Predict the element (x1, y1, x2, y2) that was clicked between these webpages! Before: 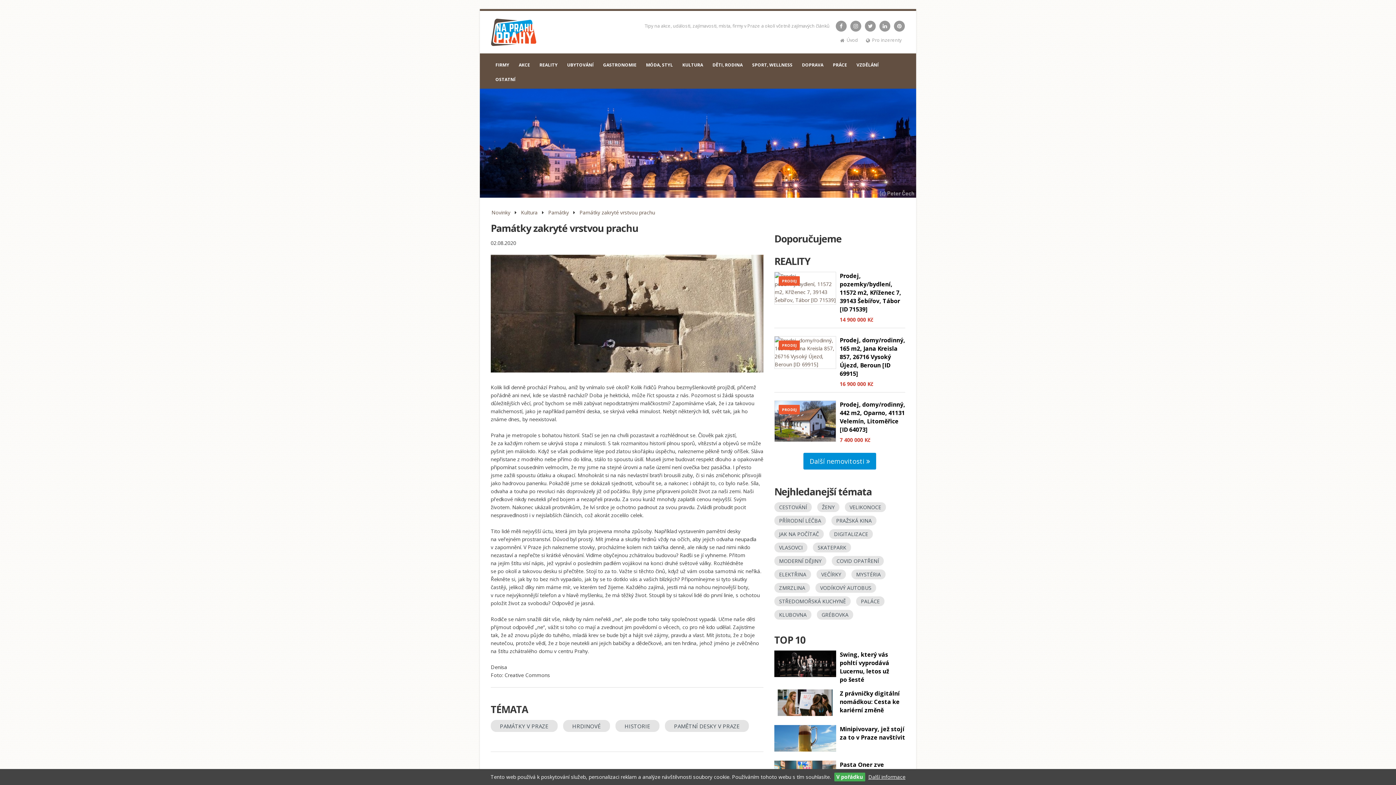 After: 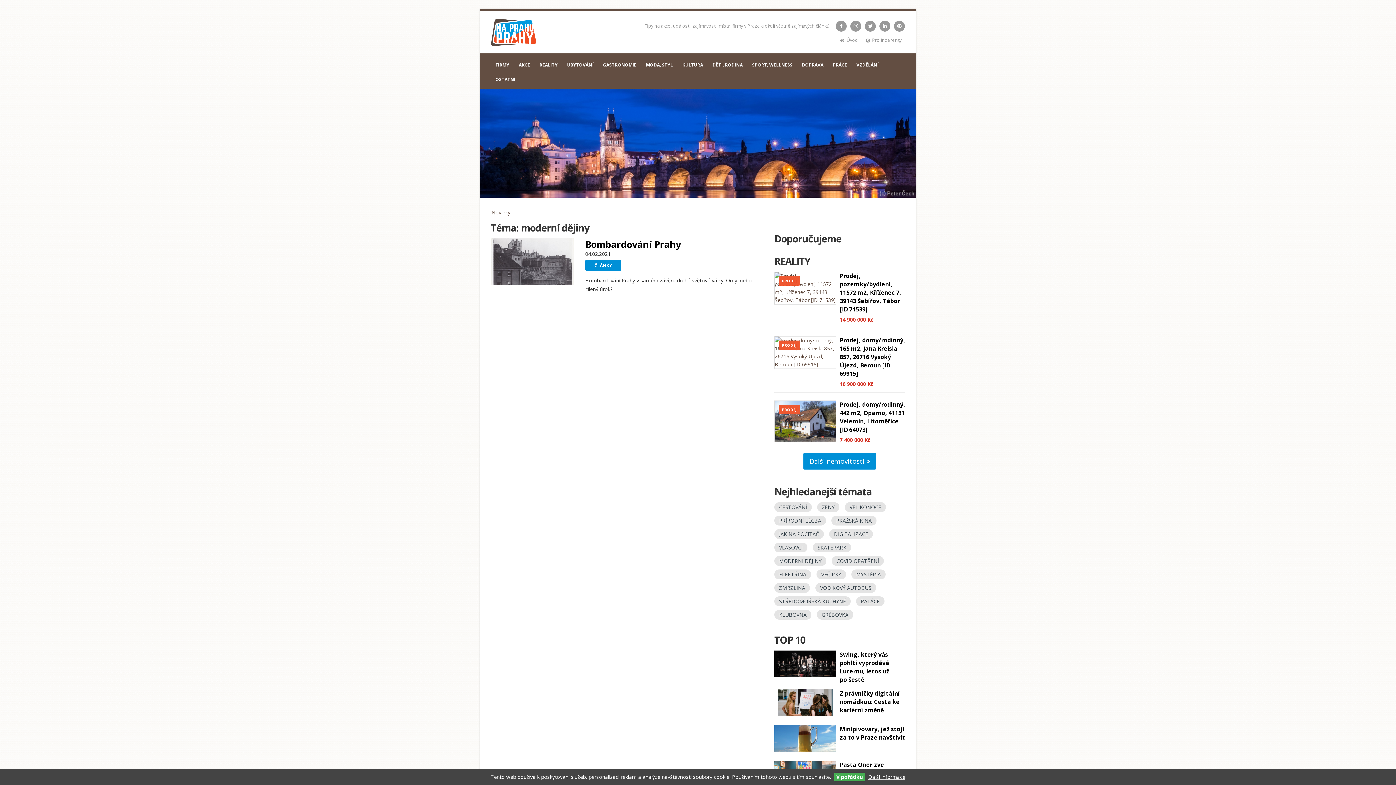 Action: label: MODERNÍ DĚJINY bbox: (774, 559, 826, 565)